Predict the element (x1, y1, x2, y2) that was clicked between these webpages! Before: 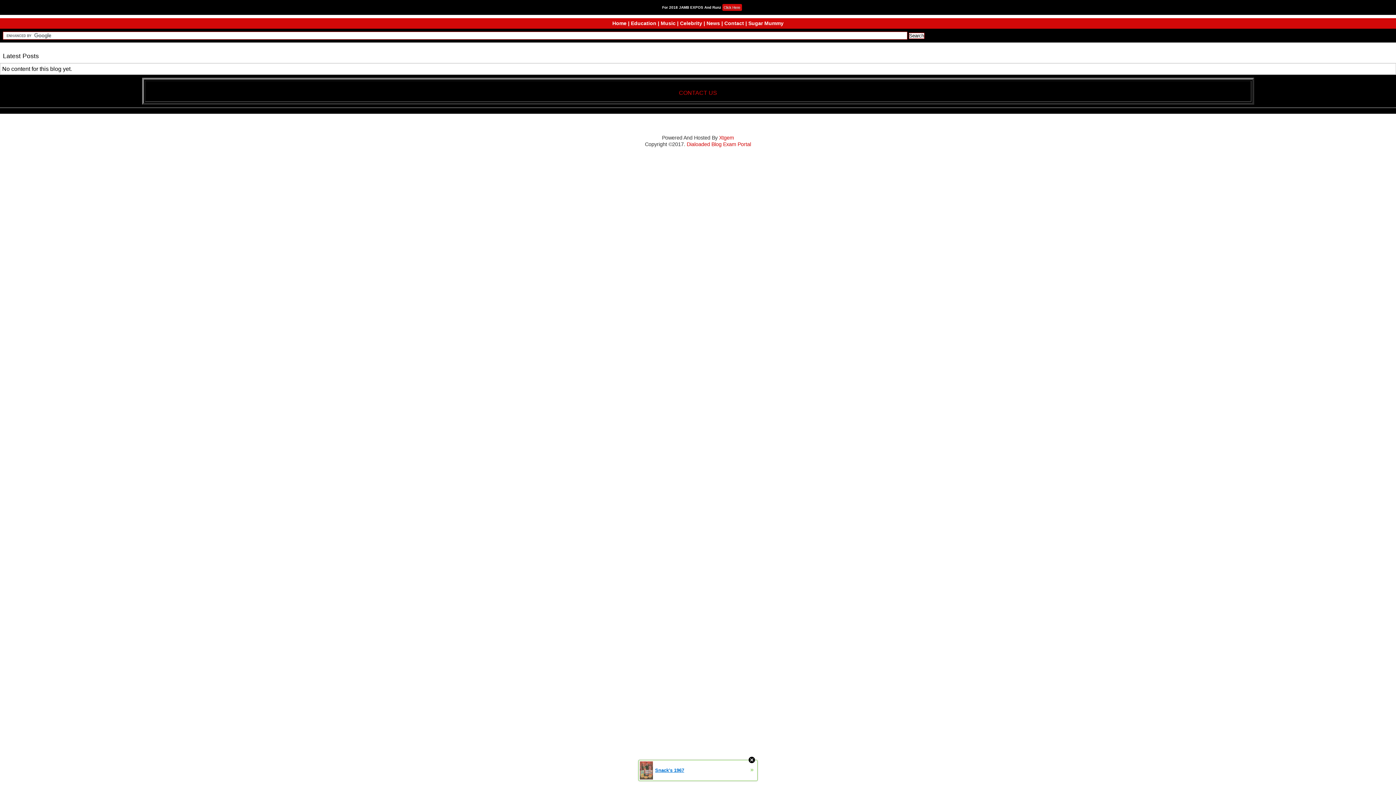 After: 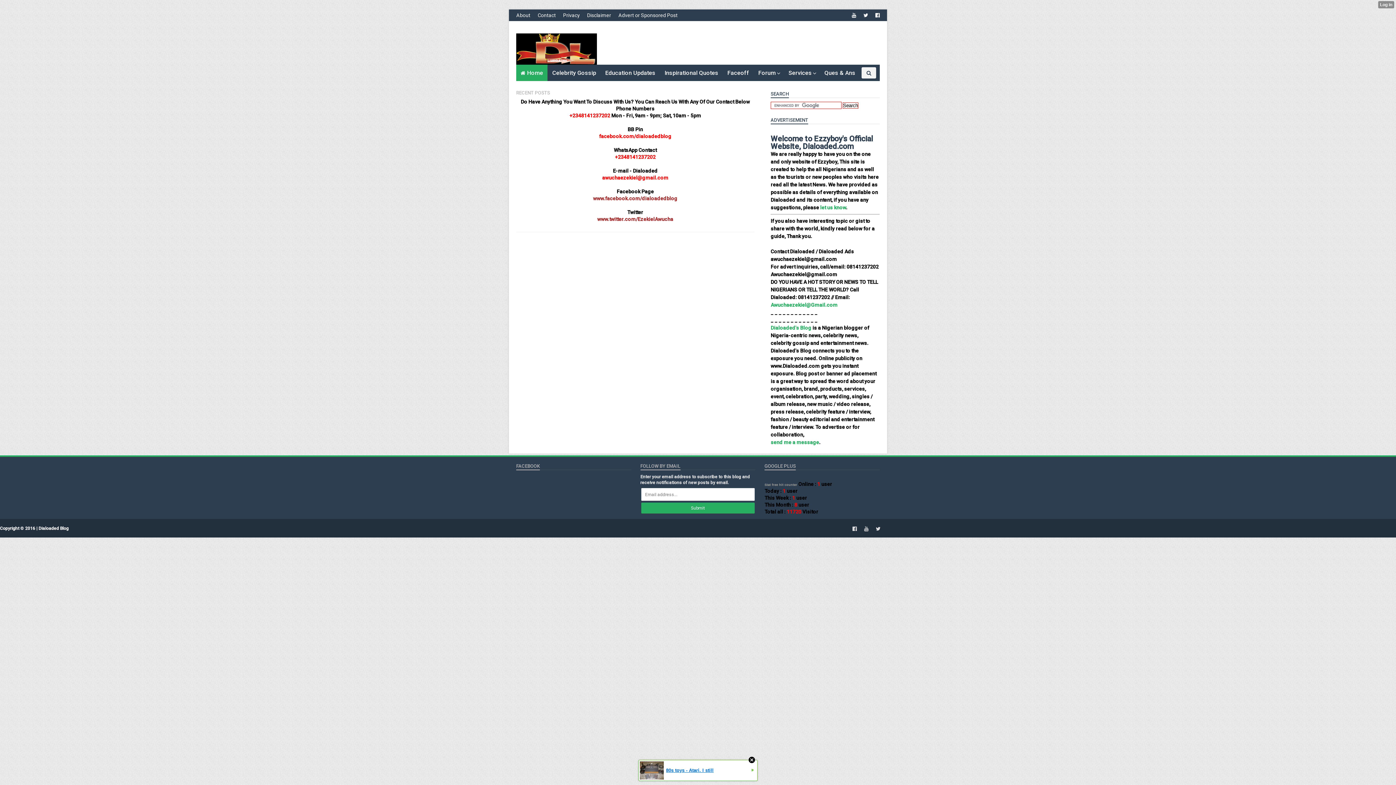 Action: label: Contact bbox: (724, 20, 744, 26)